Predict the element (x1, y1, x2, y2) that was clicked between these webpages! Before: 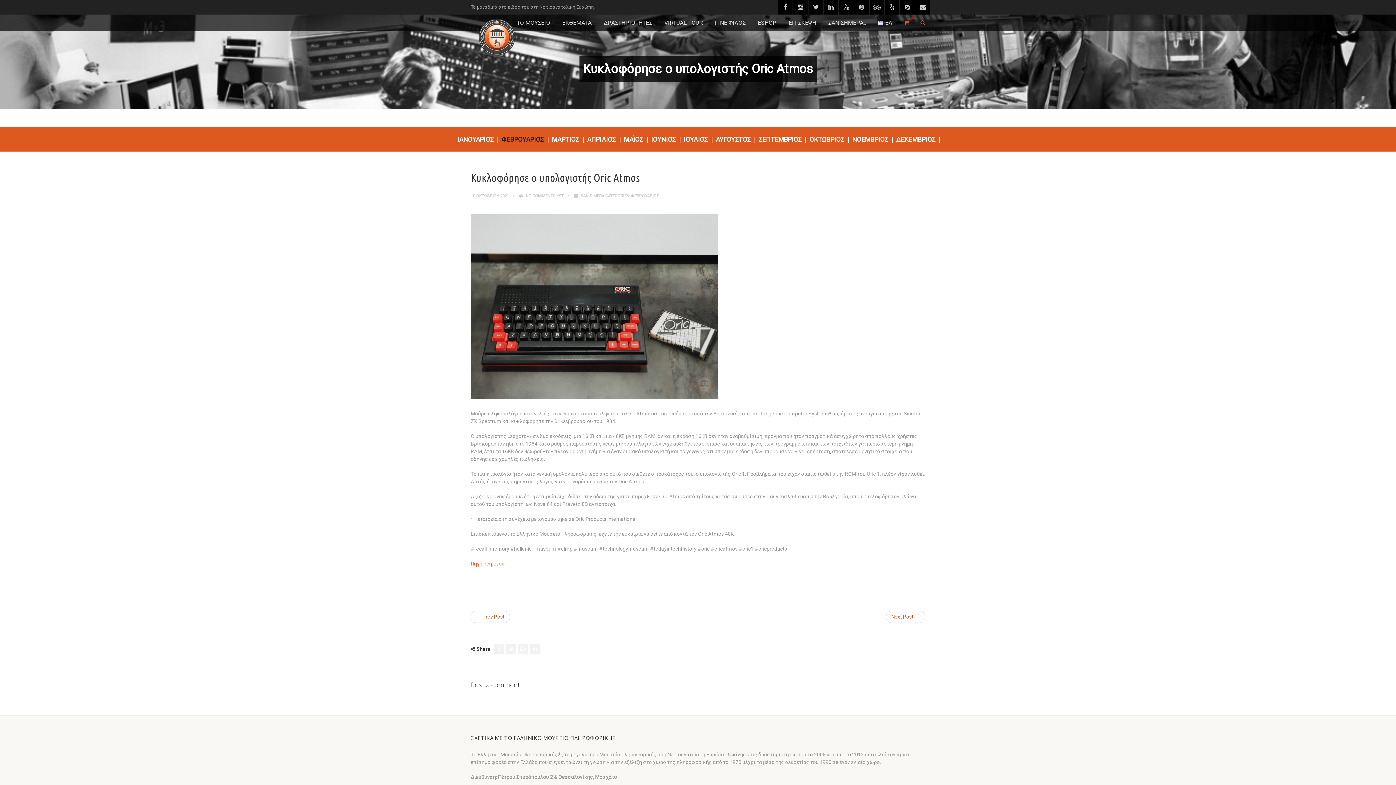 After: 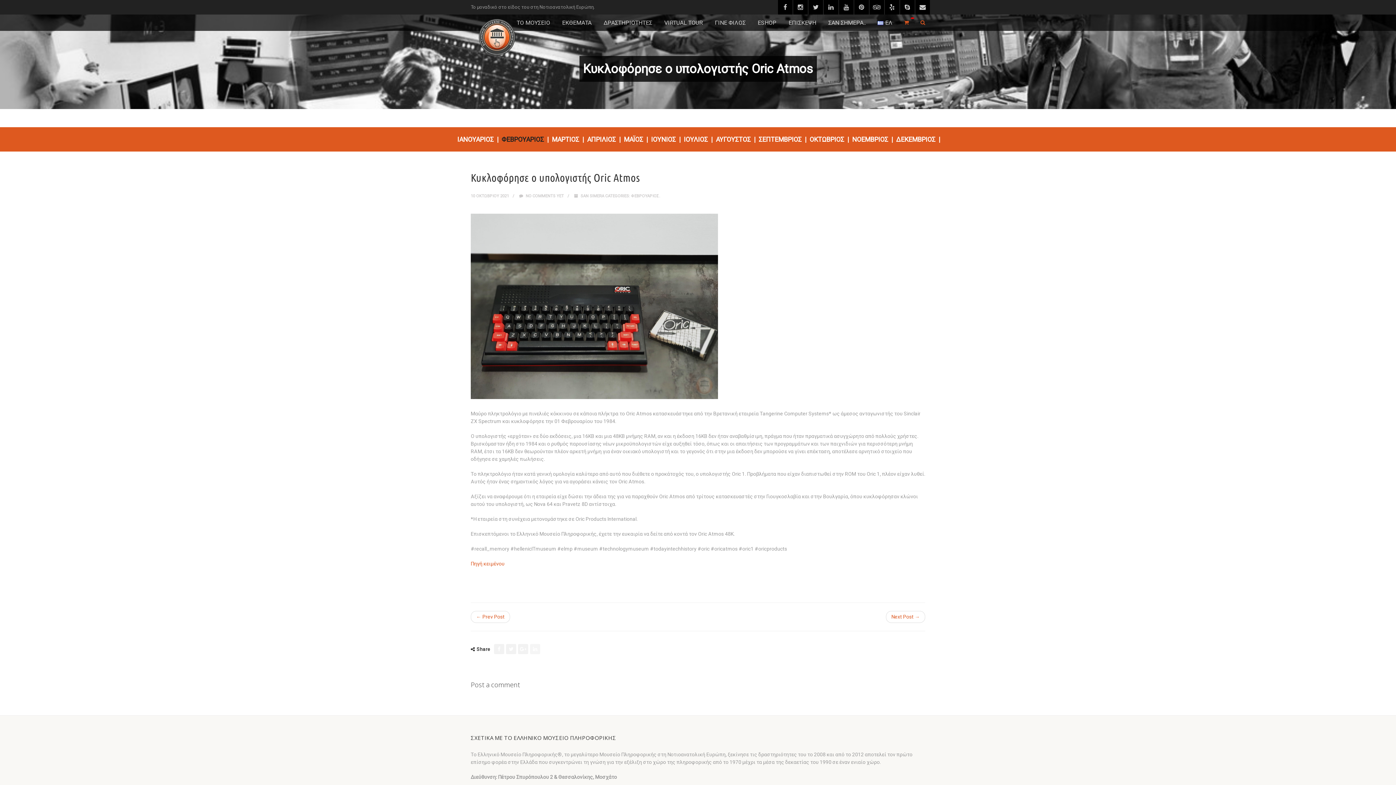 Action: bbox: (530, 644, 540, 654)